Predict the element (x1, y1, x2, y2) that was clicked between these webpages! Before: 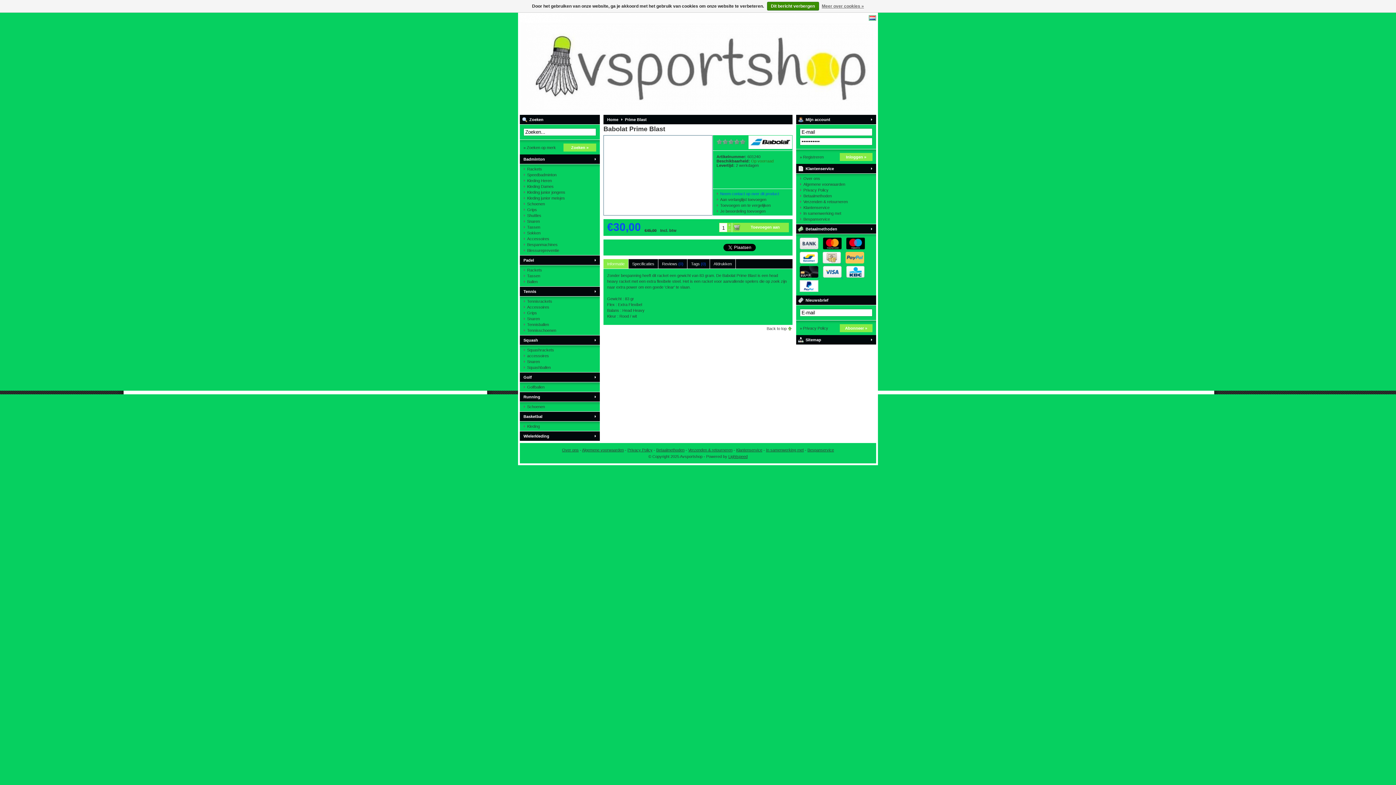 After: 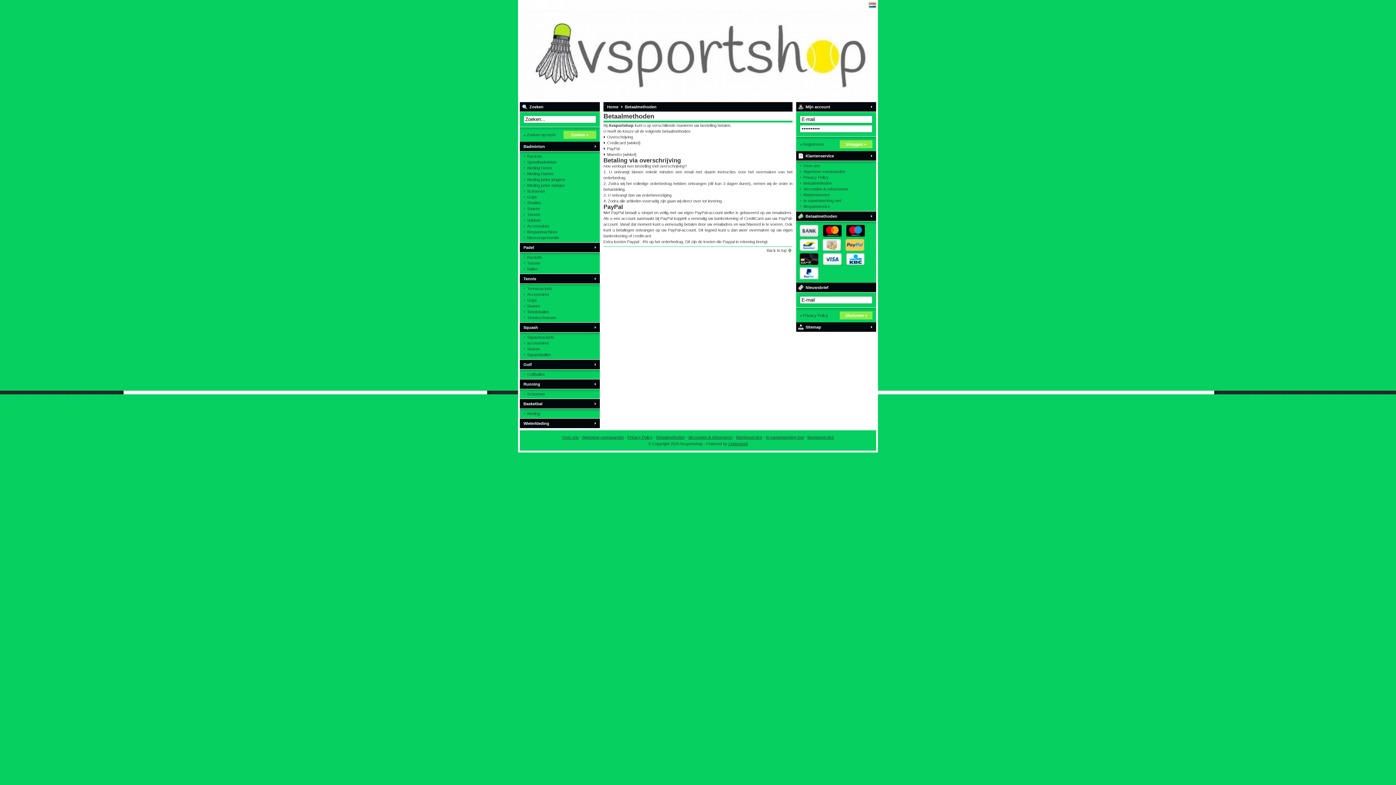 Action: label: Betaalmethoden bbox: (656, 448, 684, 452)